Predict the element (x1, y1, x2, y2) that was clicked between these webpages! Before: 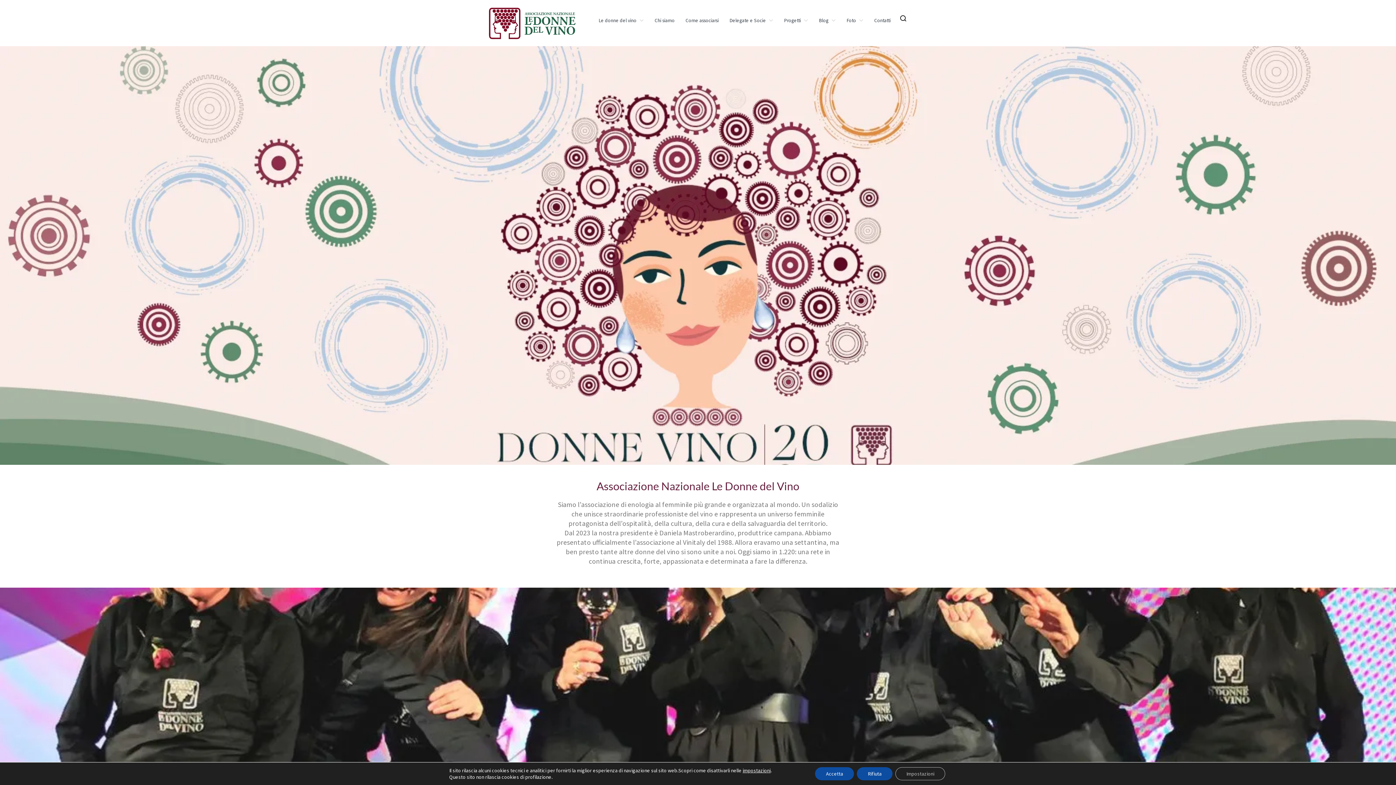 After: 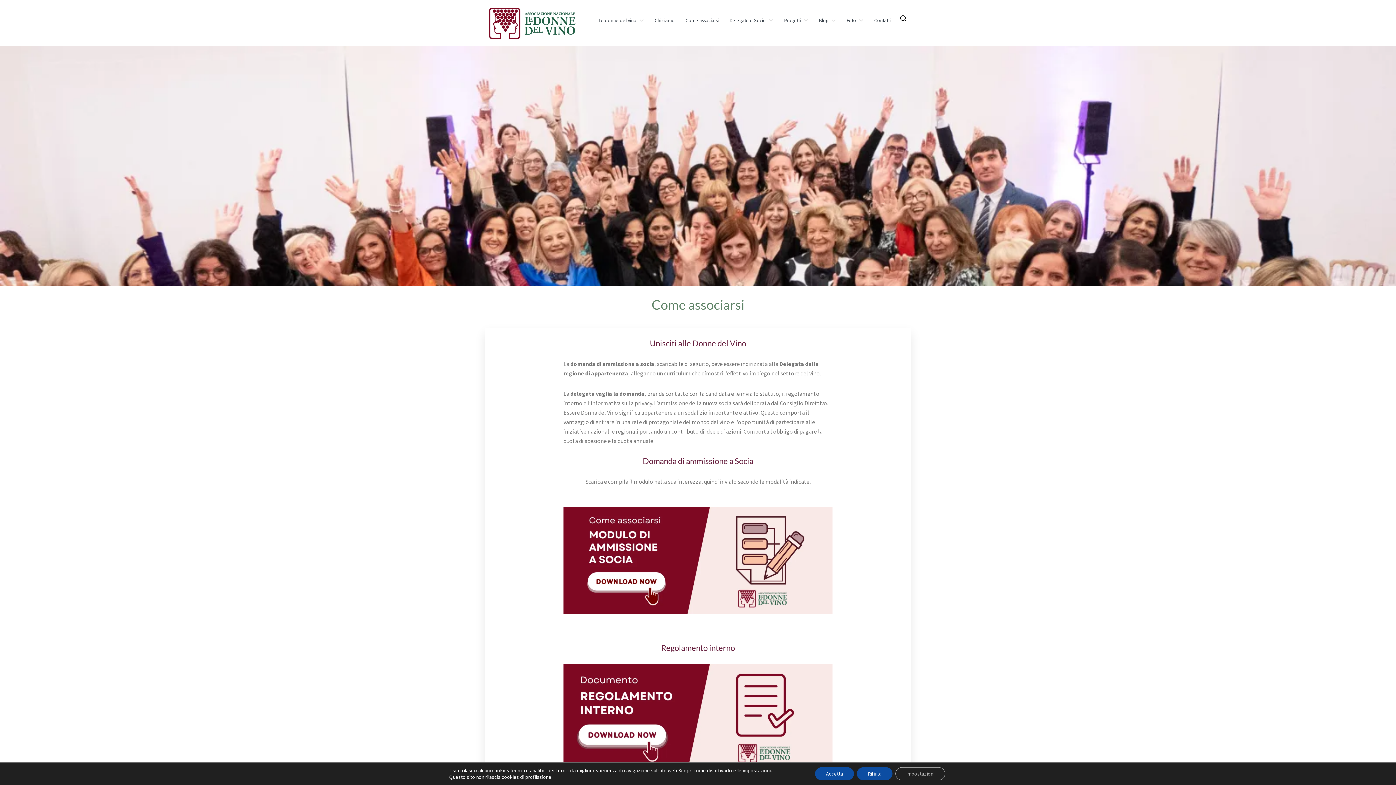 Action: label: Come associarsi bbox: (680, 7, 724, 33)